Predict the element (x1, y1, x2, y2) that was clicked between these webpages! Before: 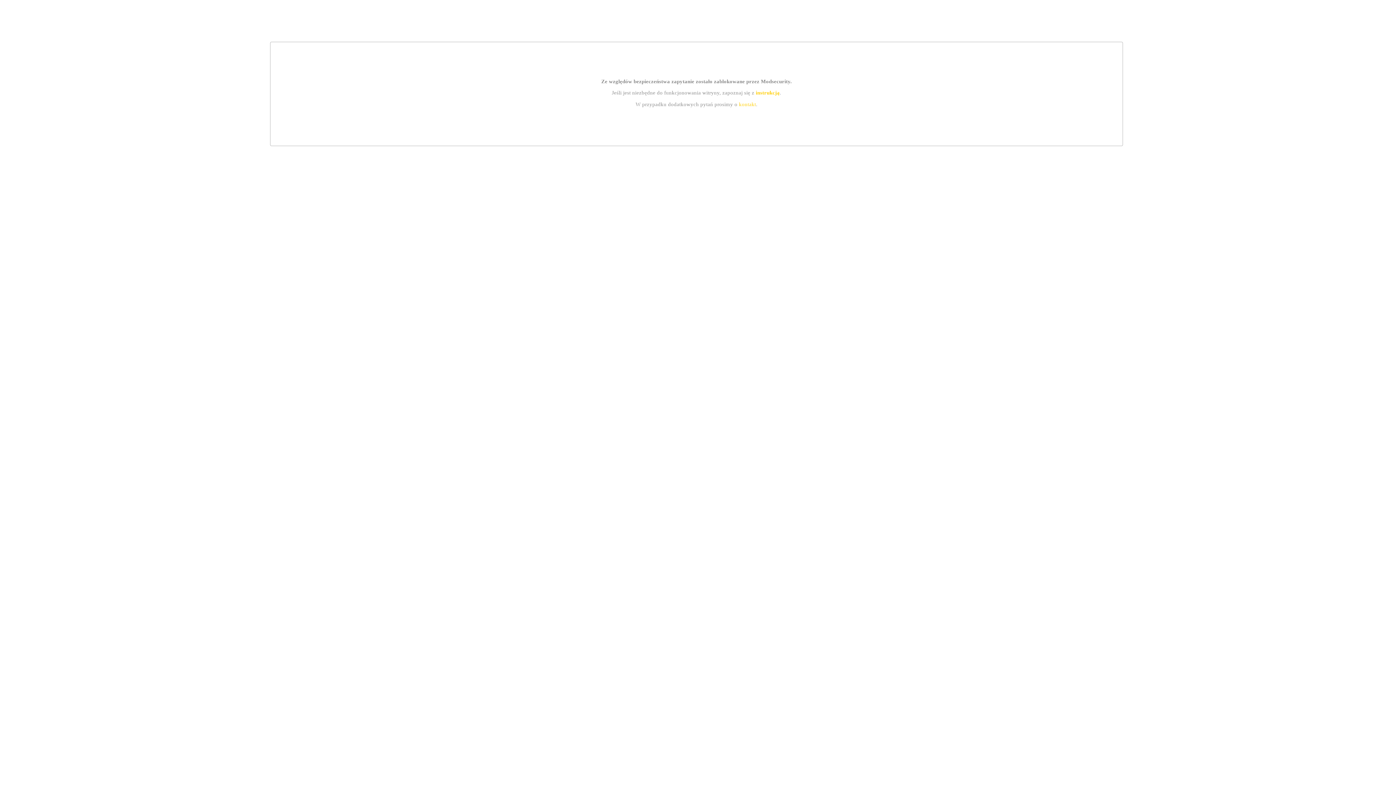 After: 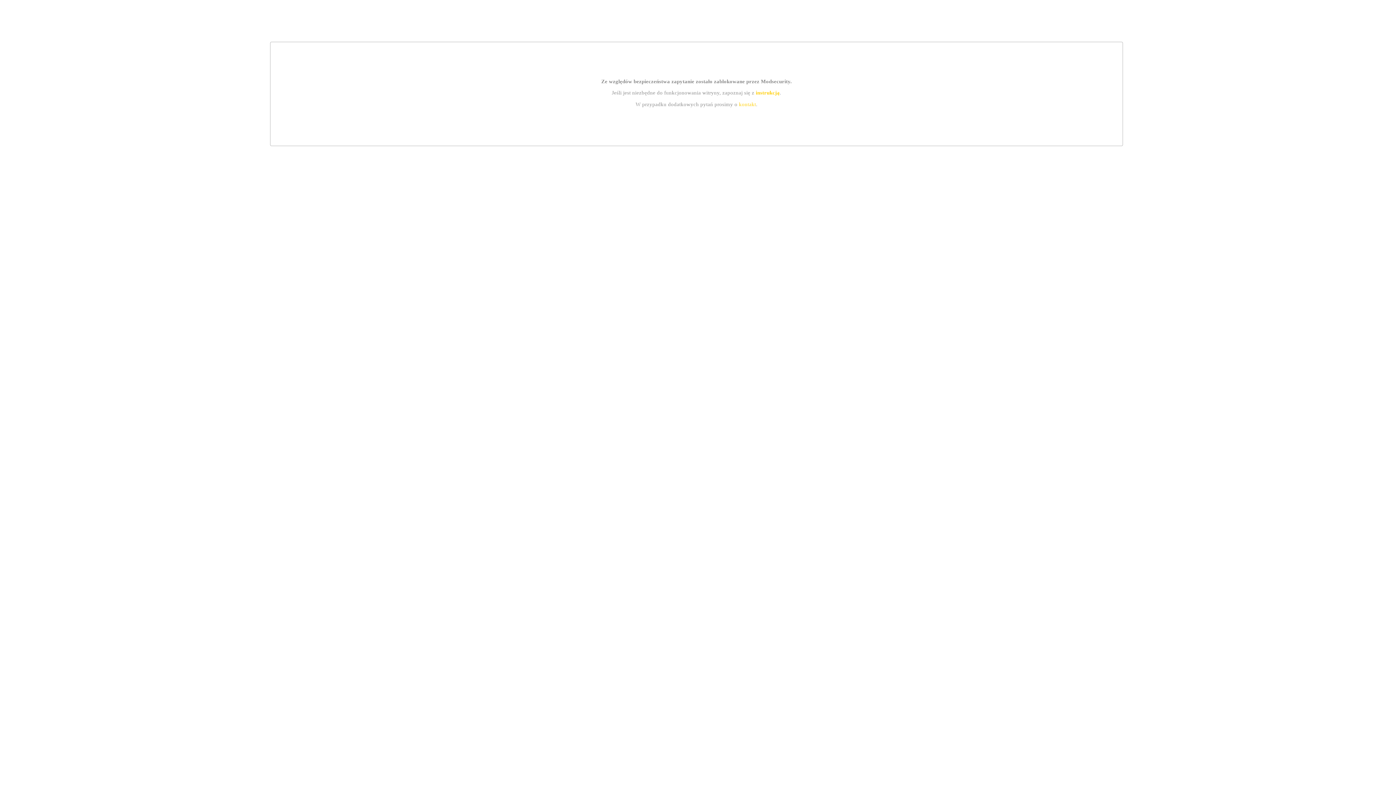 Action: label: kontakt bbox: (739, 101, 756, 107)